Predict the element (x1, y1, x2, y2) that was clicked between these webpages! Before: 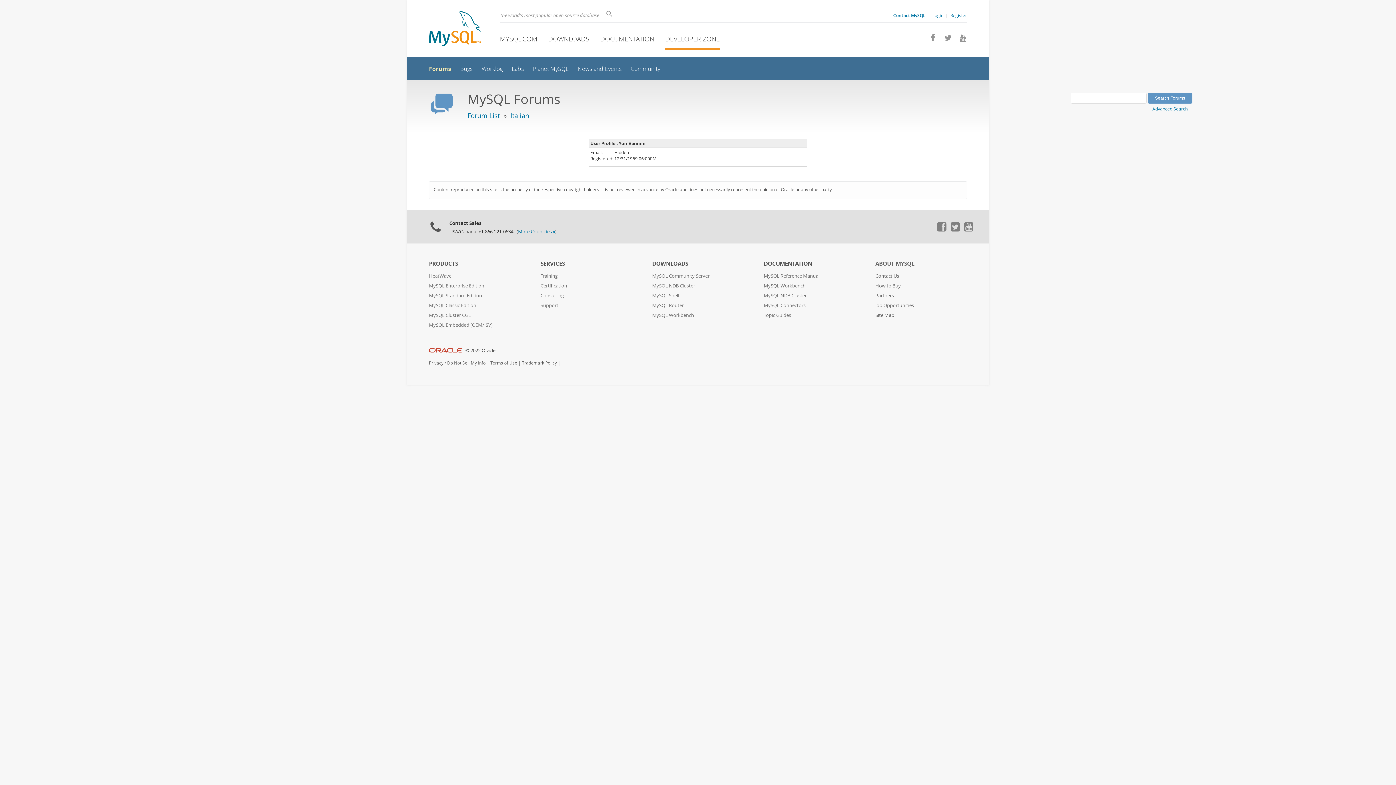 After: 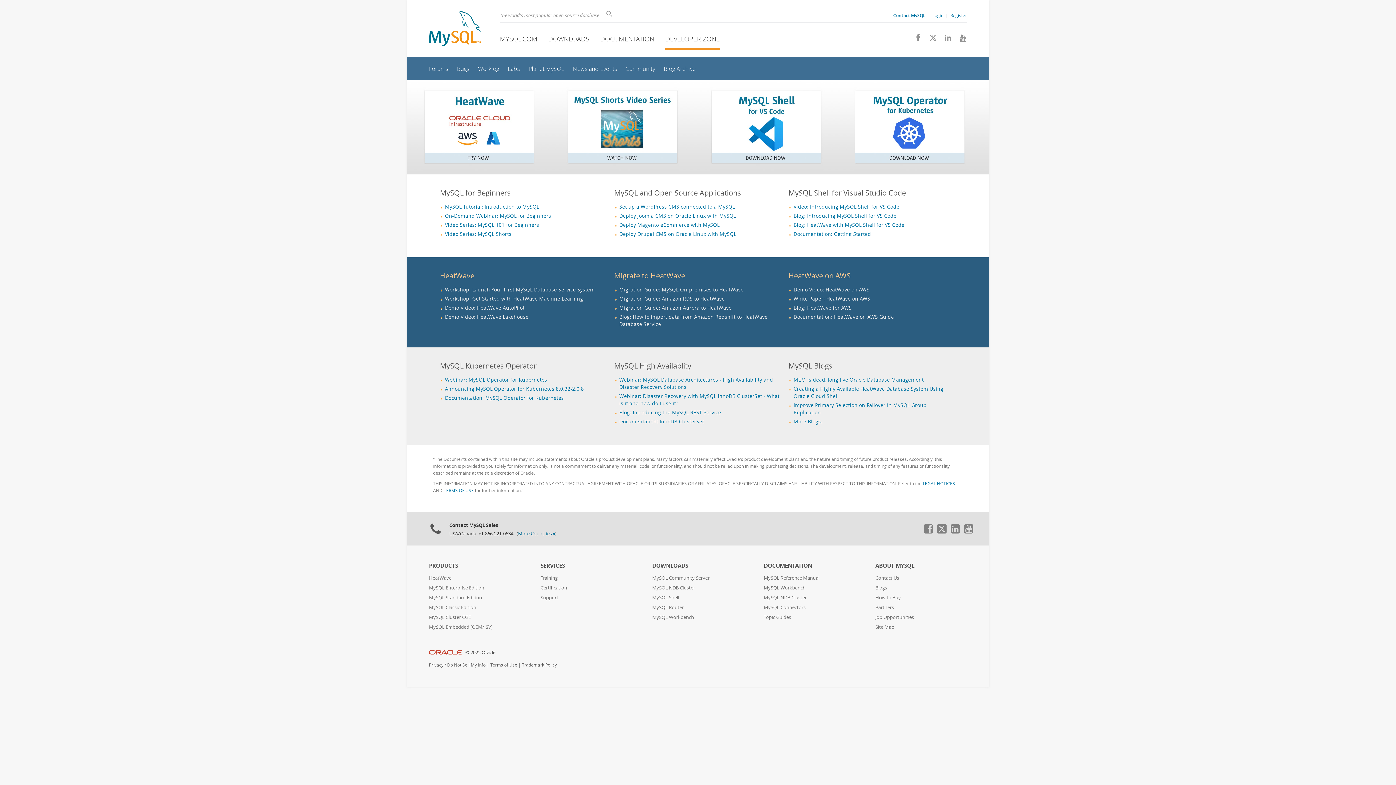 Action: bbox: (425, 9, 484, 49)